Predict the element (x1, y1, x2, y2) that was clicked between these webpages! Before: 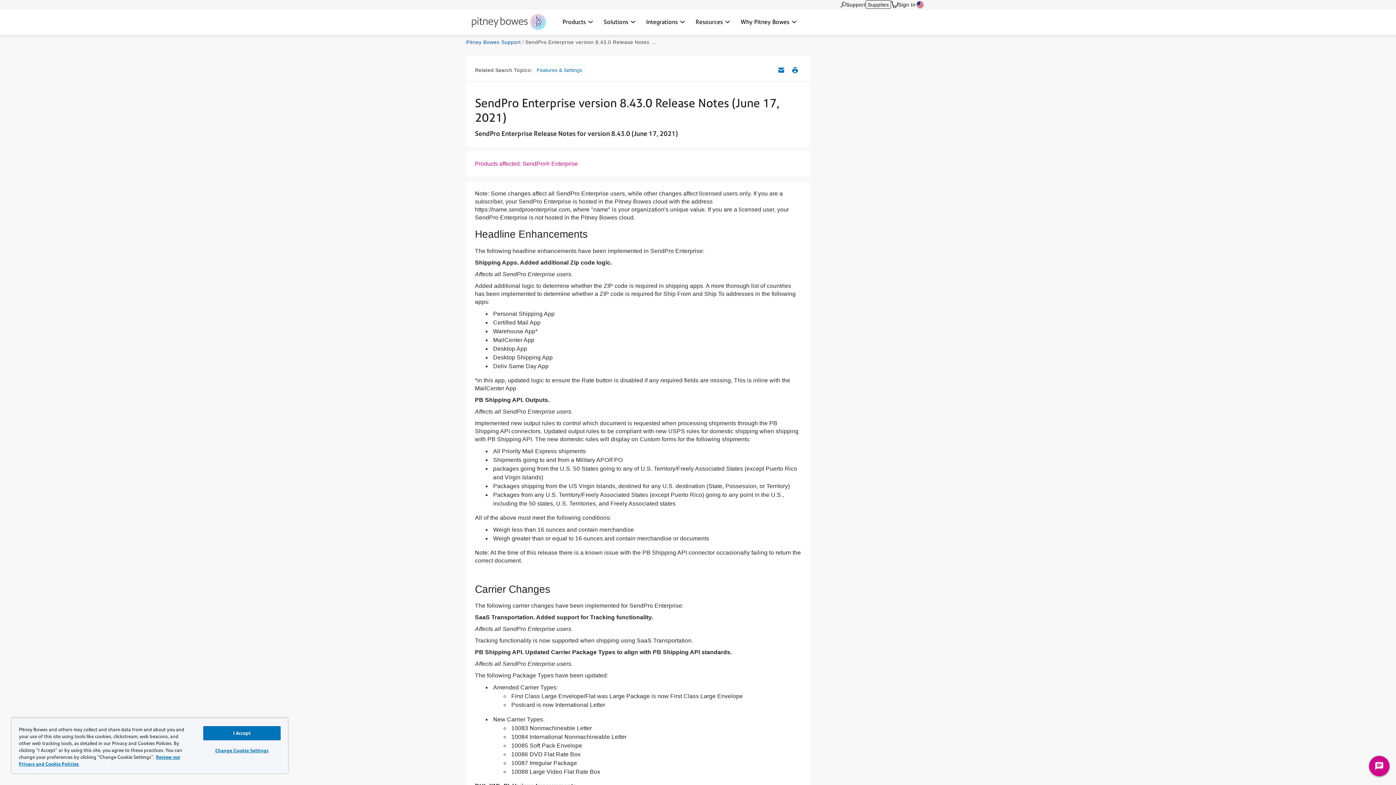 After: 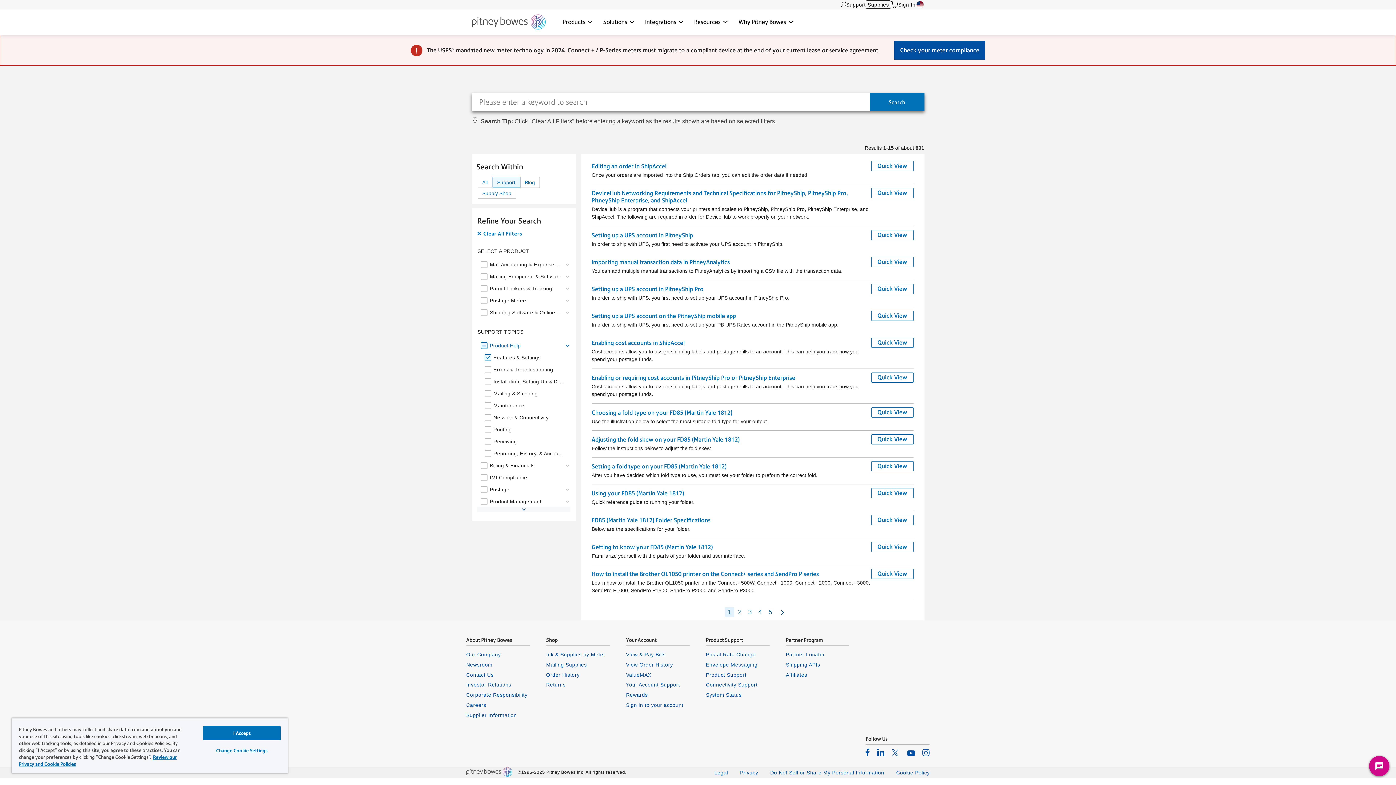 Action: bbox: (534, 65, 584, 75) label: Features & Settings